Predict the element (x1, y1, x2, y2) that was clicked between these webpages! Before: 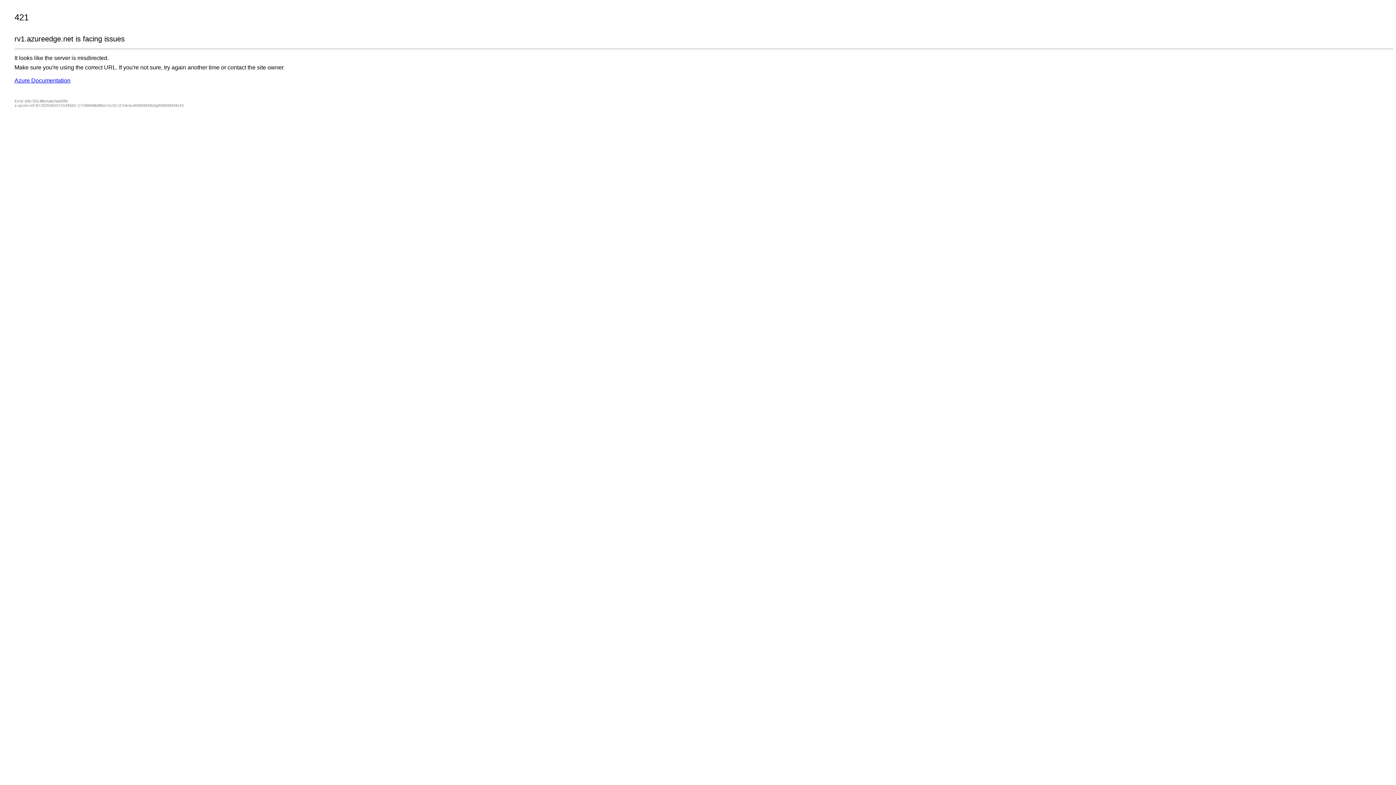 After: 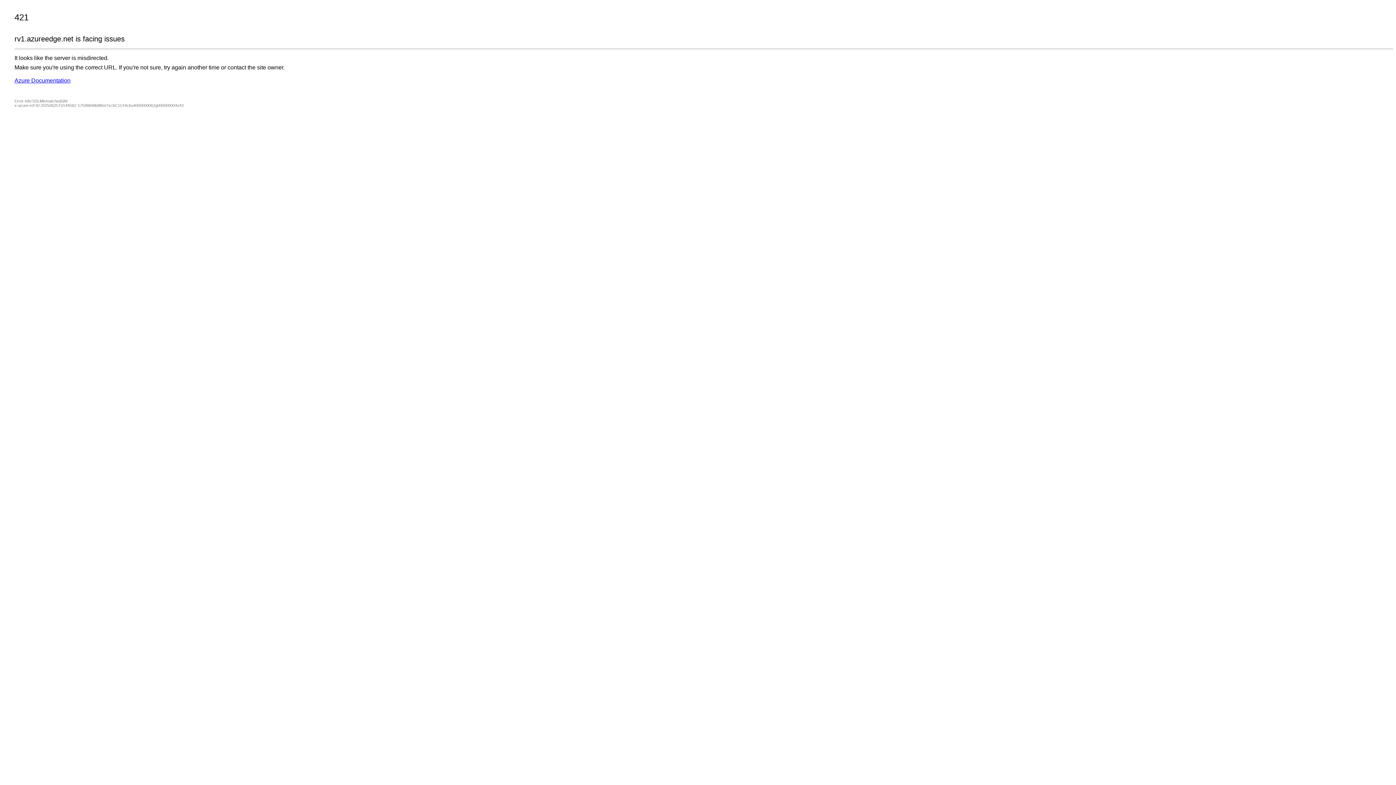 Action: label: Azure Documentation bbox: (14, 77, 70, 83)